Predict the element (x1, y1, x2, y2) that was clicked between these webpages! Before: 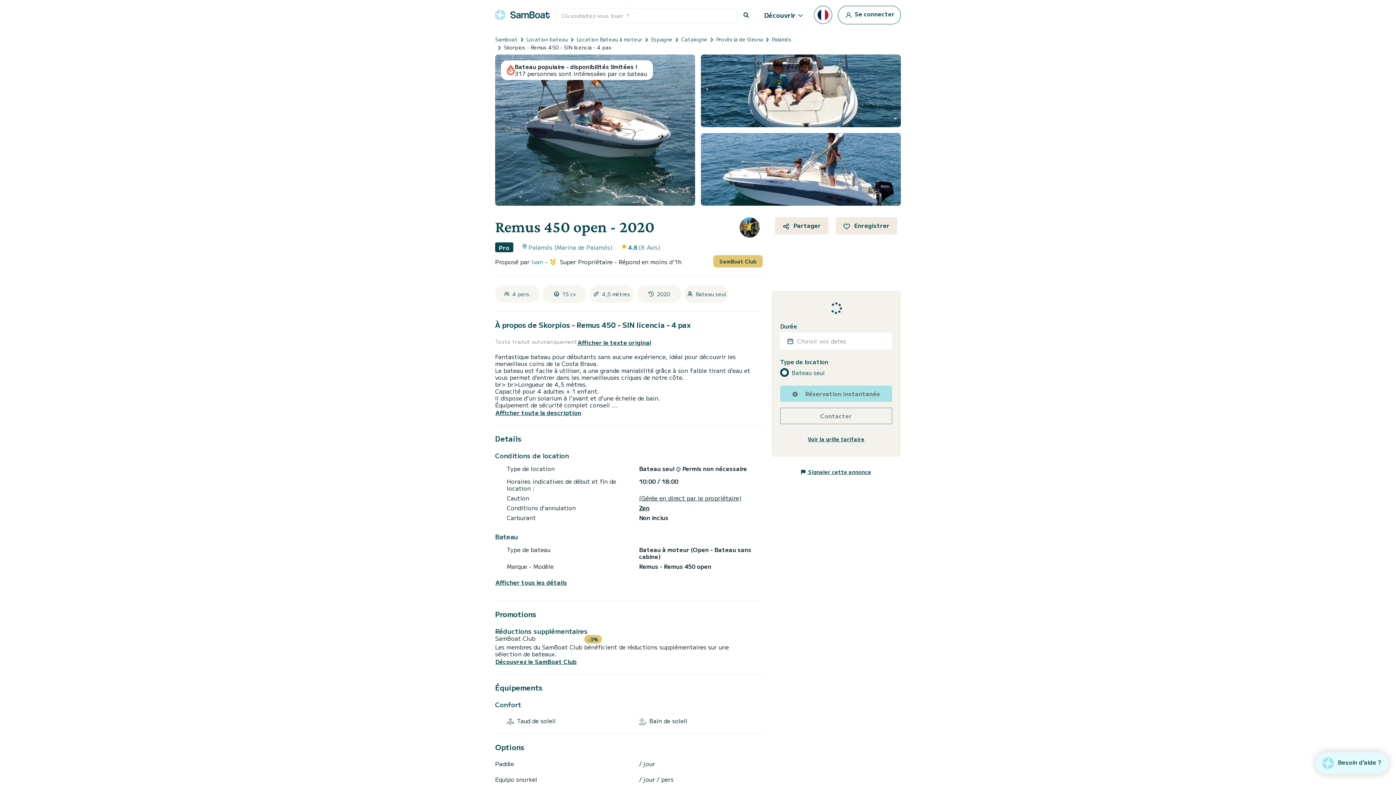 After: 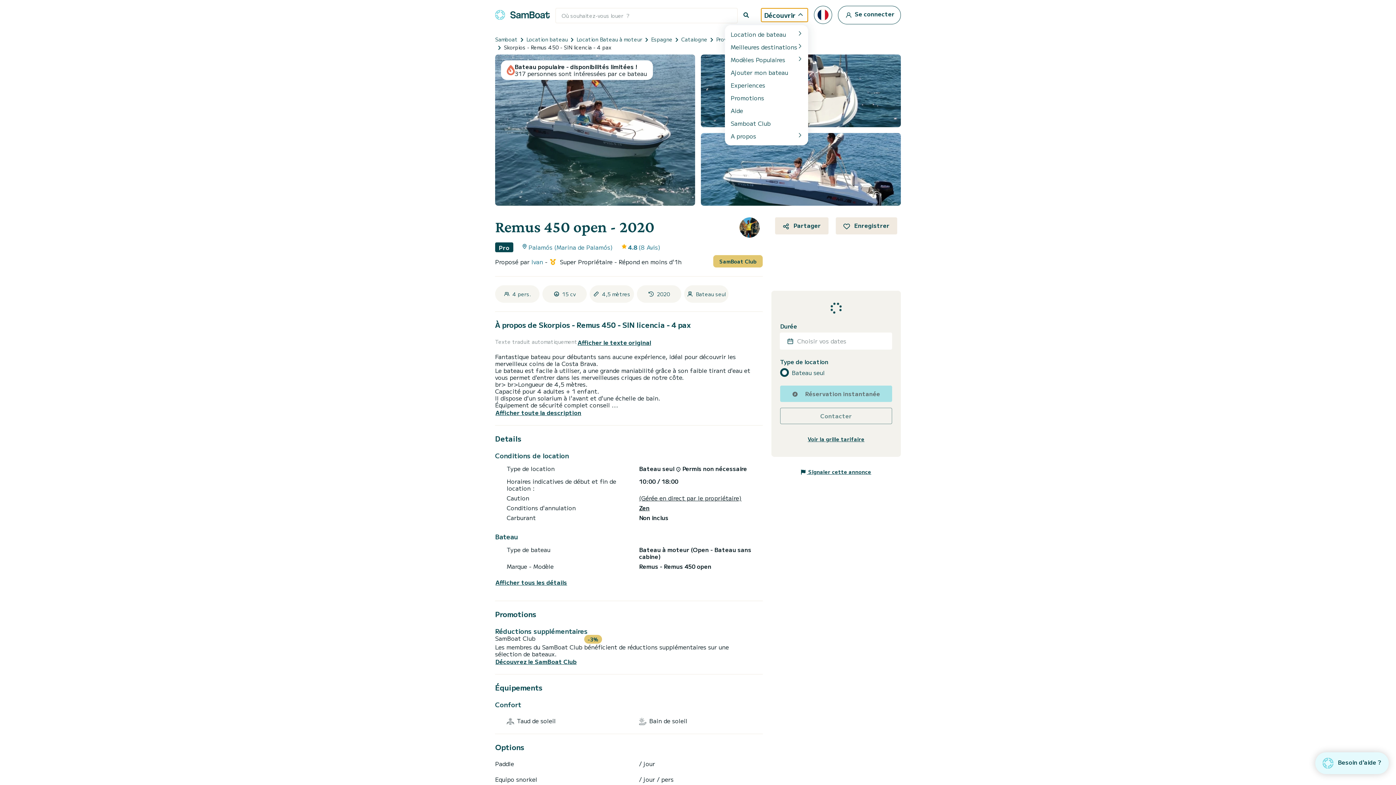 Action: bbox: (761, 7, 808, 22) label: Découvrir